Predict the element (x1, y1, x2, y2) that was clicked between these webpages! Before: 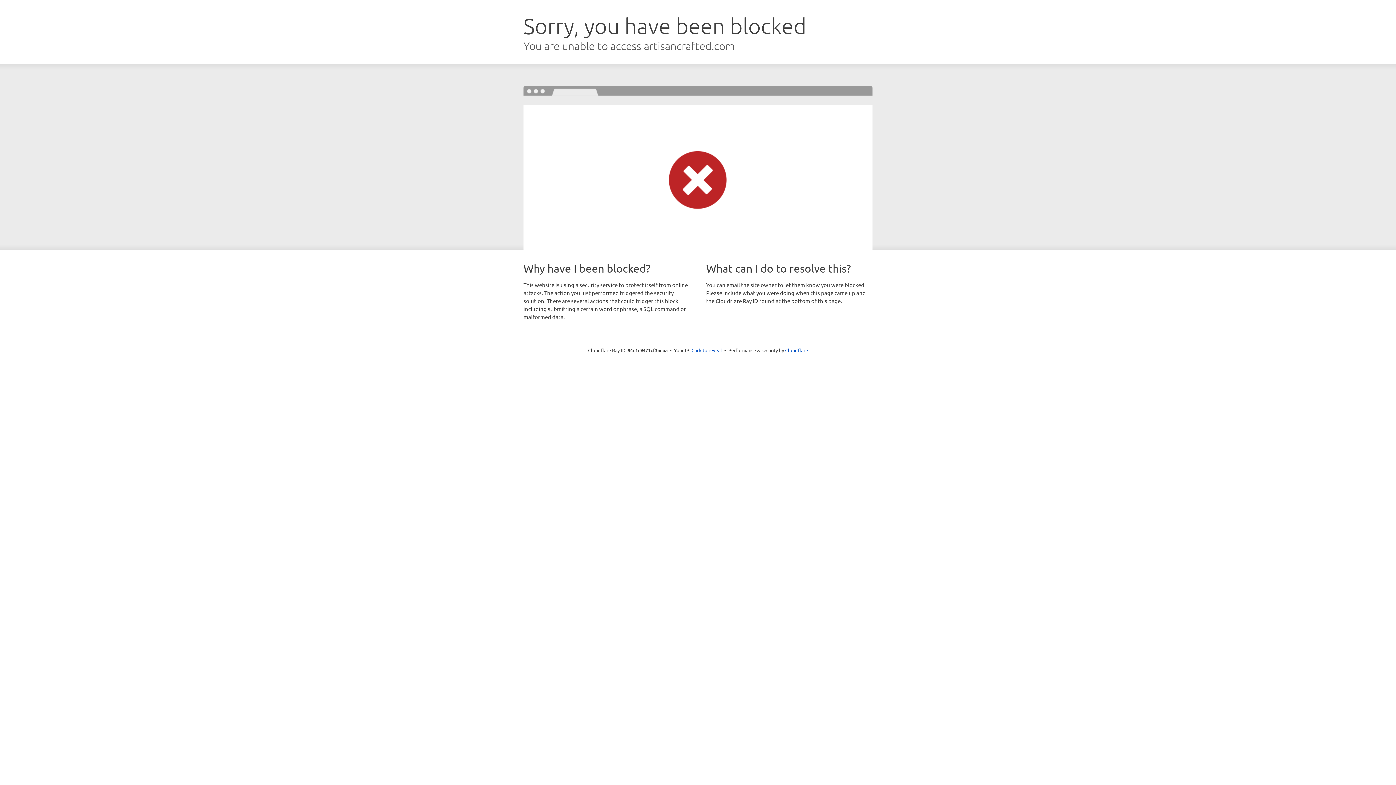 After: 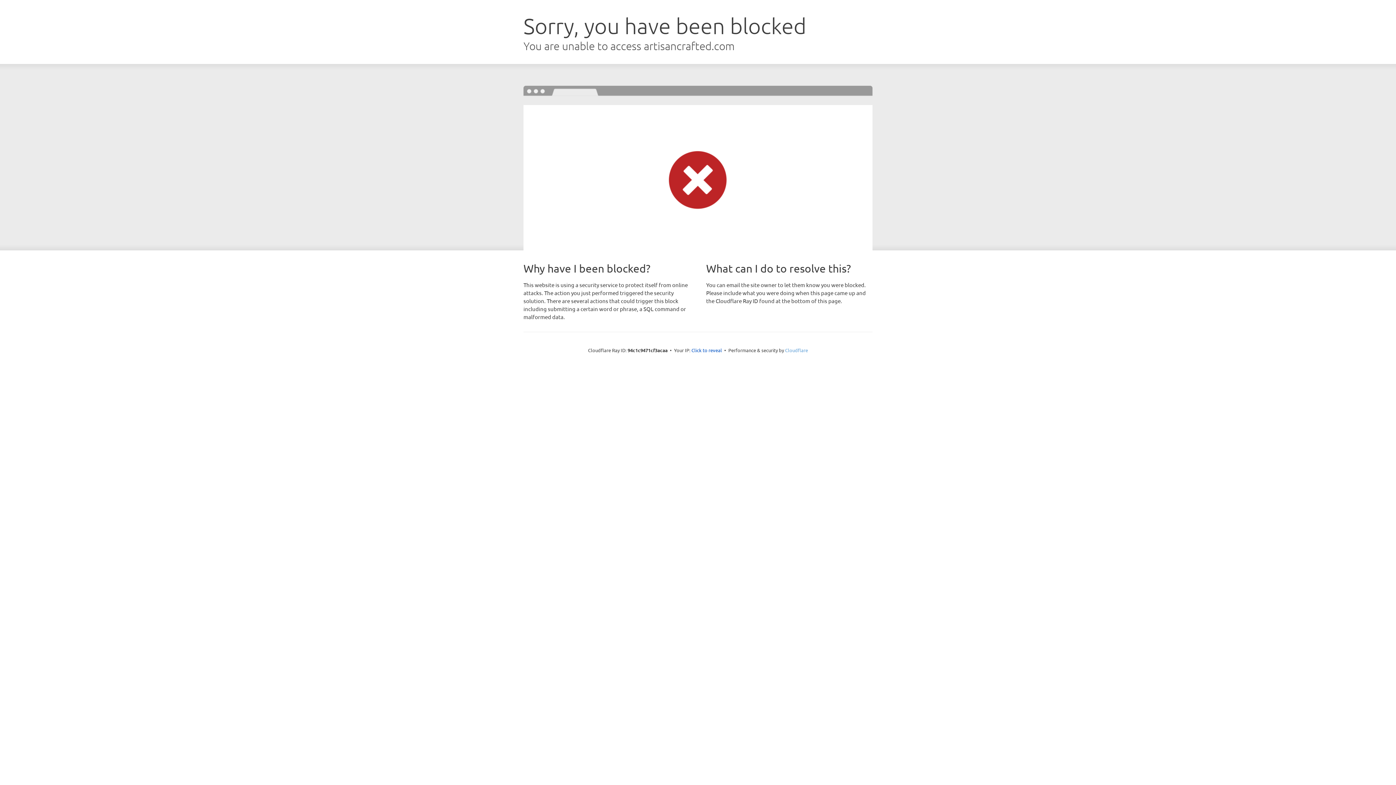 Action: label: Cloudflare bbox: (785, 347, 808, 353)